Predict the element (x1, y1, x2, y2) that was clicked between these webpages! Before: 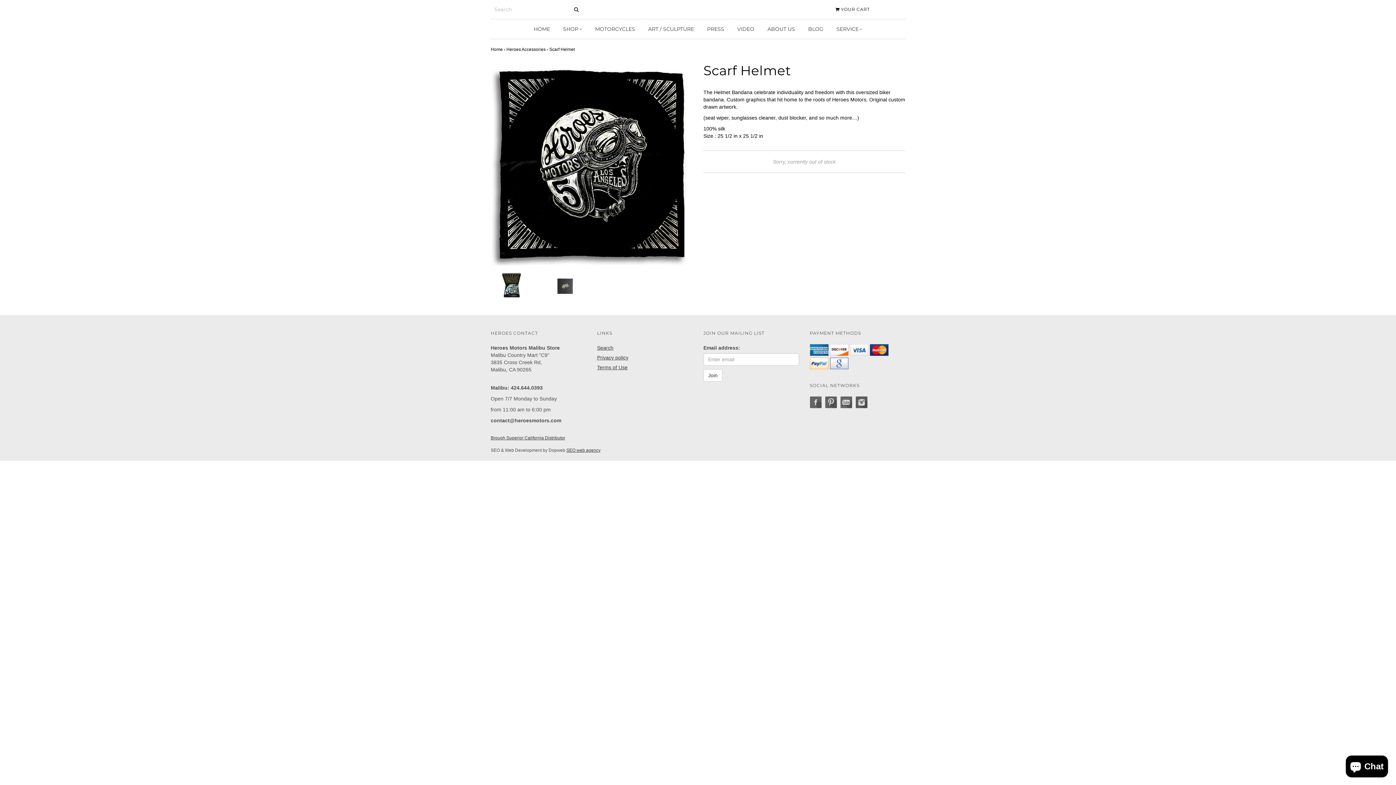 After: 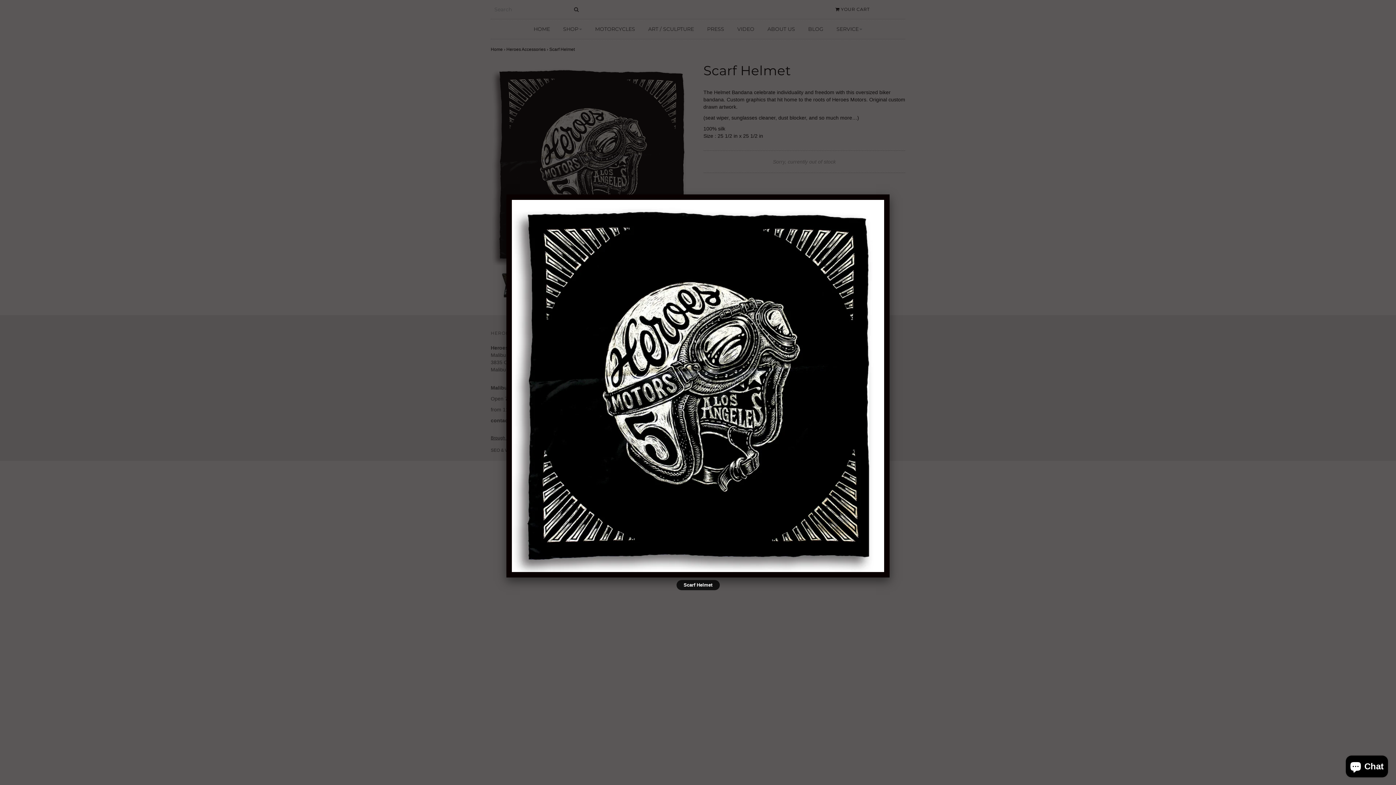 Action: bbox: (490, 63, 692, 265)